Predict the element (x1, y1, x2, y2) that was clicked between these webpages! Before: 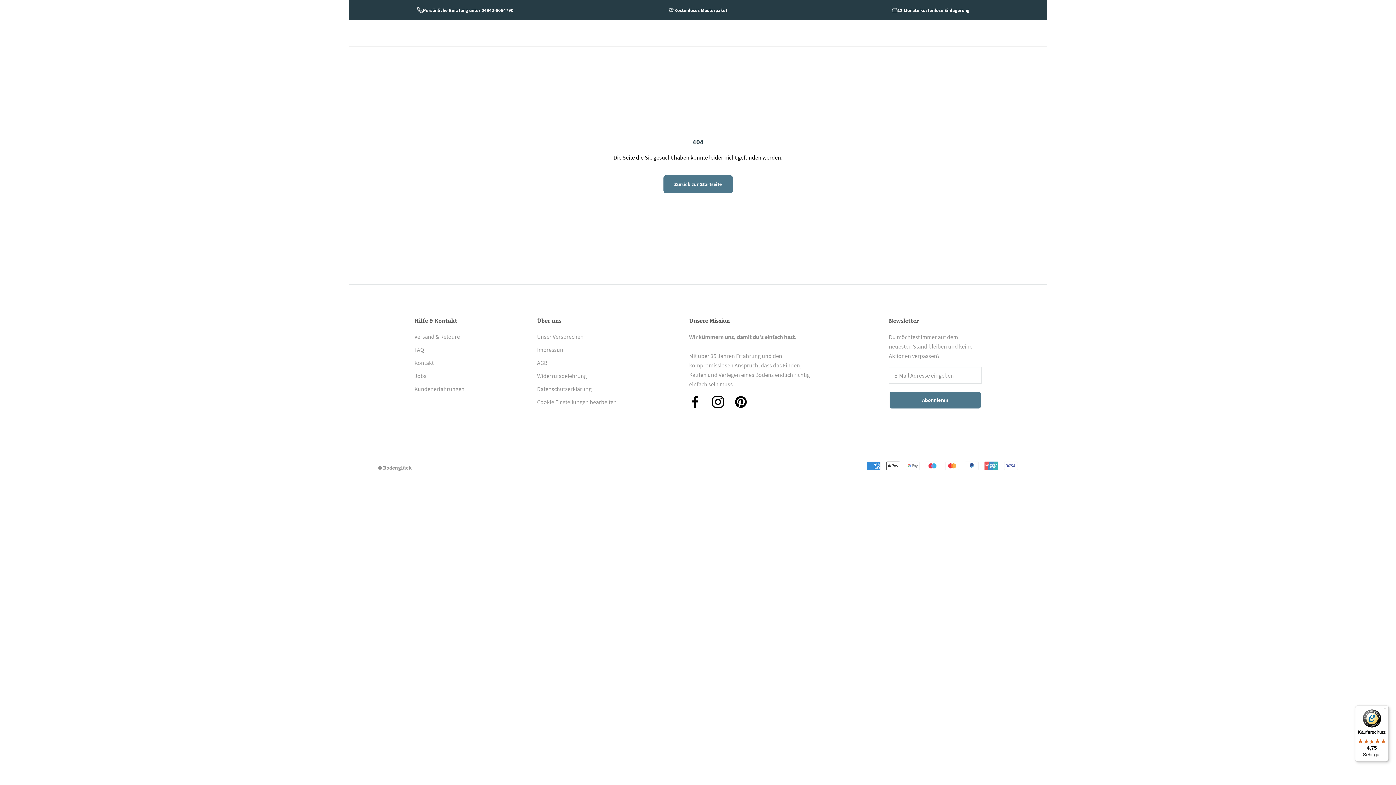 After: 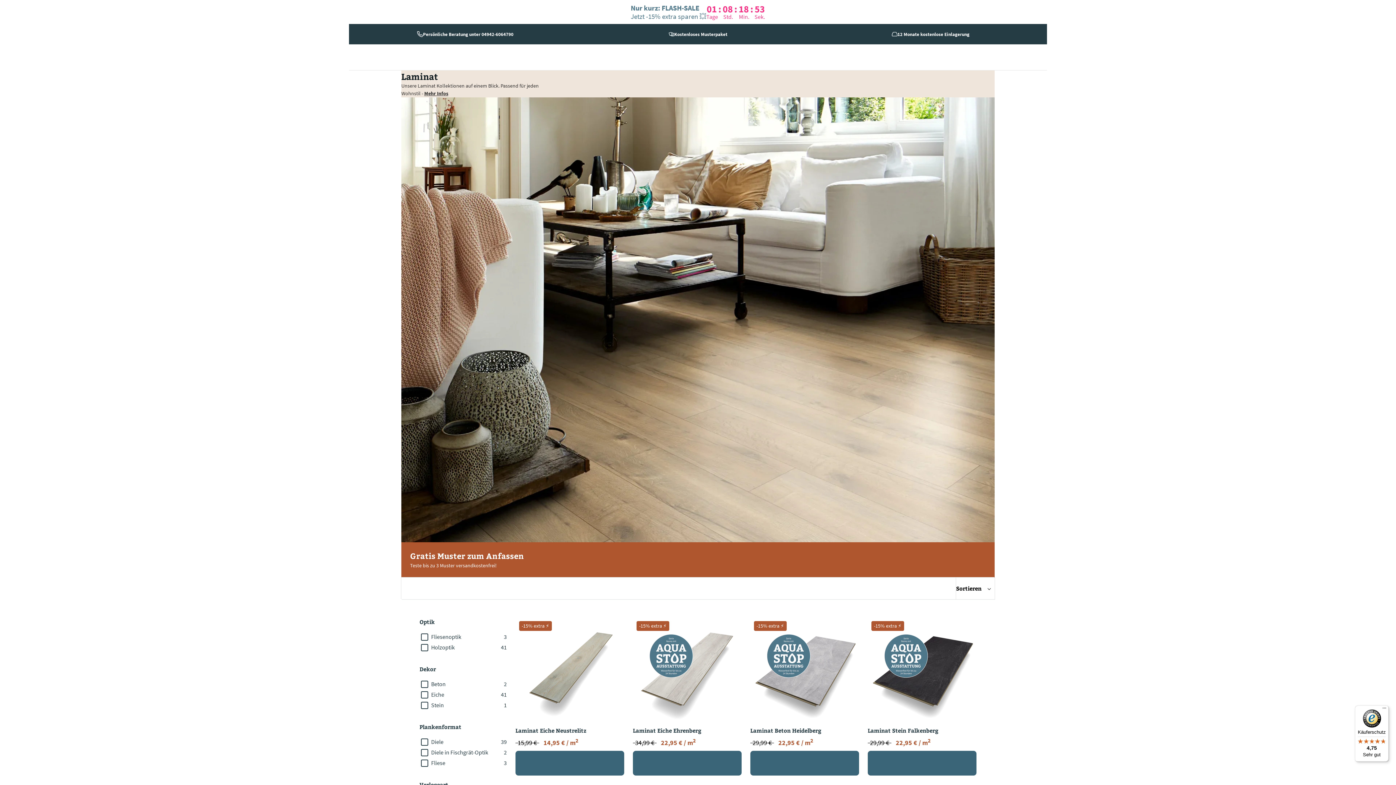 Action: label: Laminat bbox: (534, 30, 554, 37)